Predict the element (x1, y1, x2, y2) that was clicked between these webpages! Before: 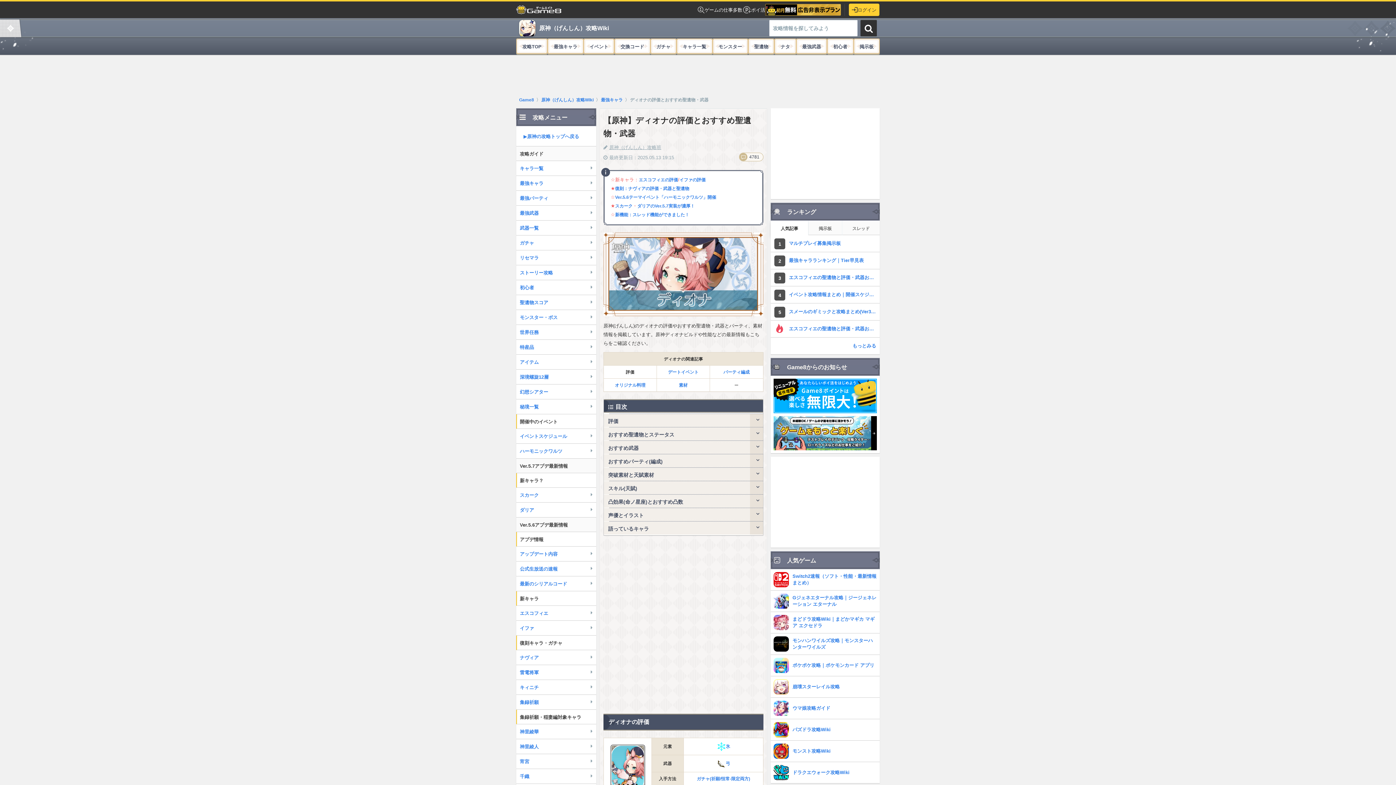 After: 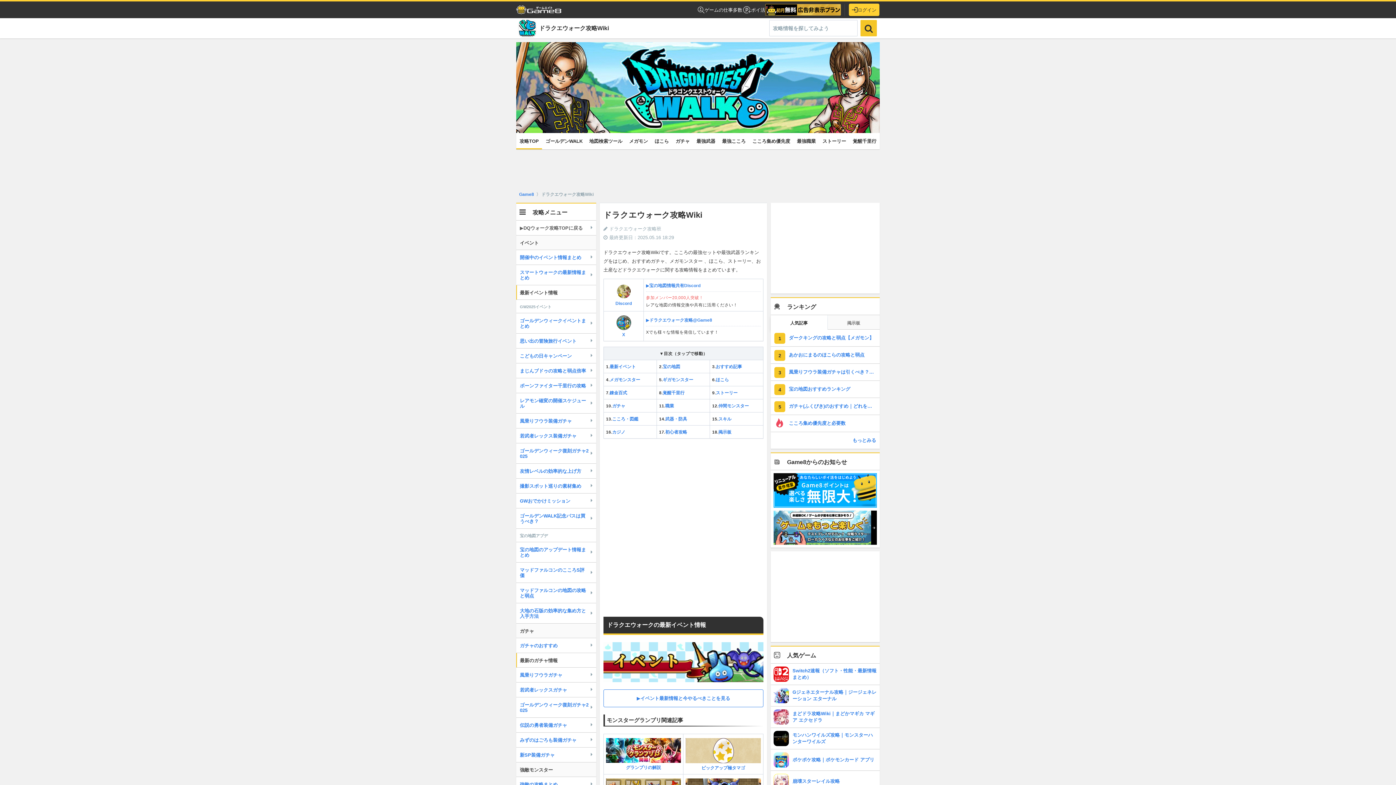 Action: bbox: (770, 762, 880, 783) label: 	ドラクエウォーク攻略Wiki